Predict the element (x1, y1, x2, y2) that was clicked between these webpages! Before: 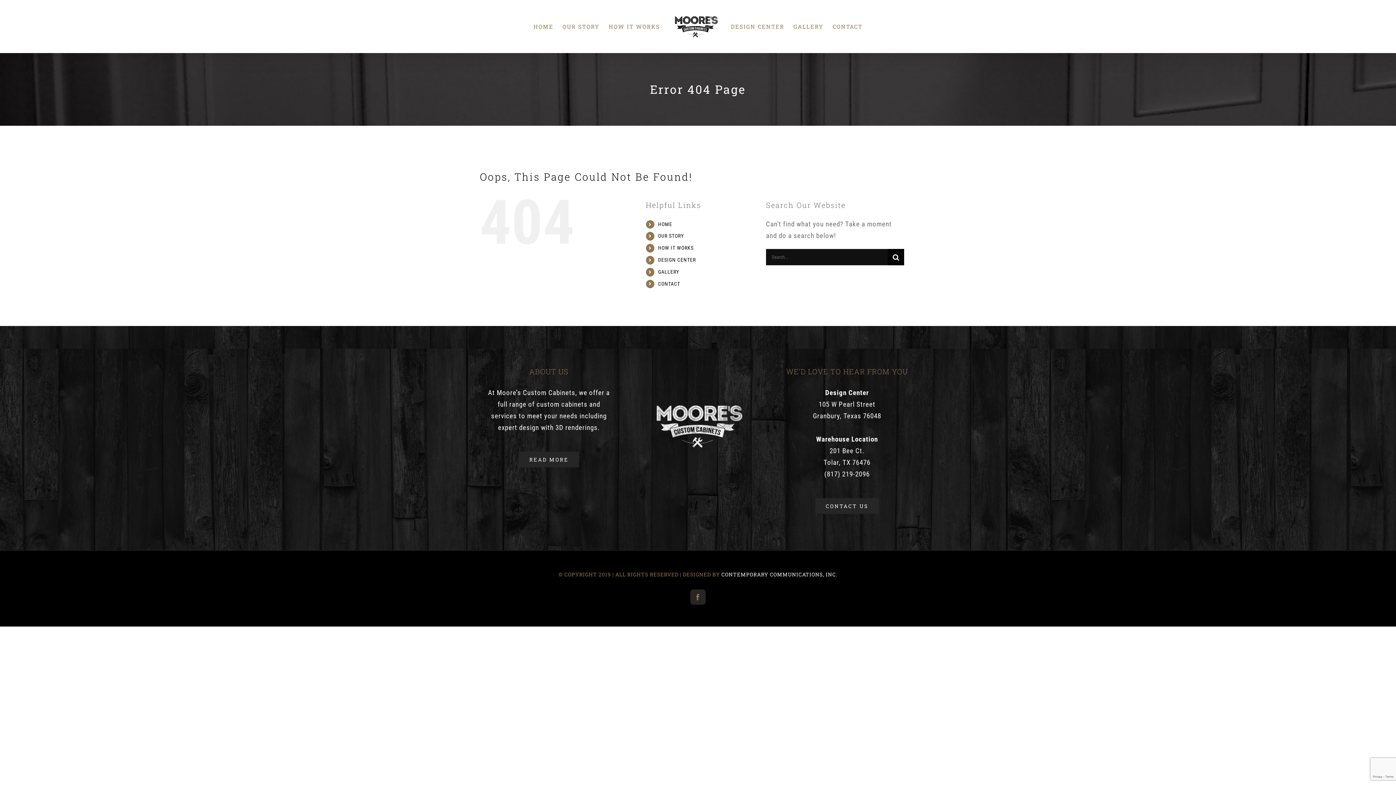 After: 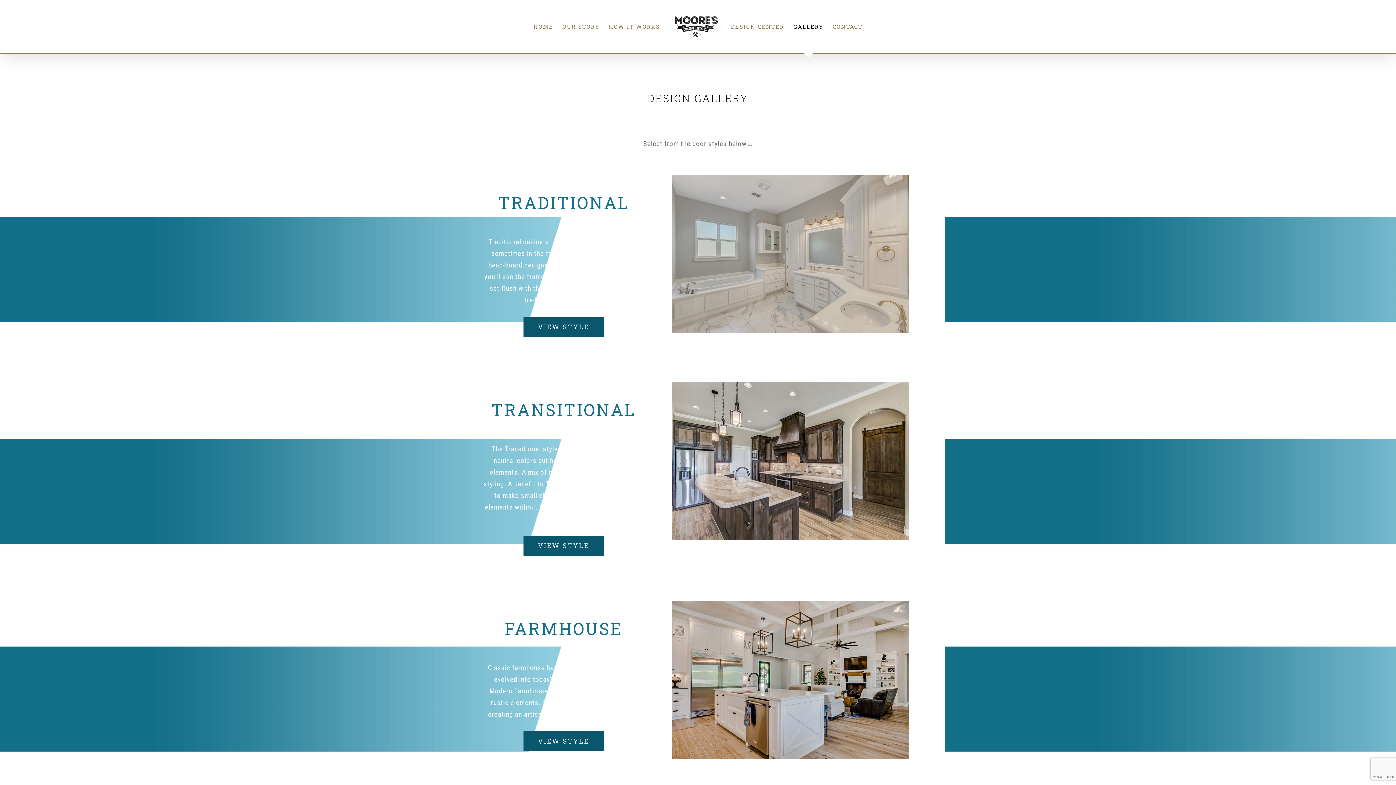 Action: bbox: (658, 269, 679, 274) label: GALLERY